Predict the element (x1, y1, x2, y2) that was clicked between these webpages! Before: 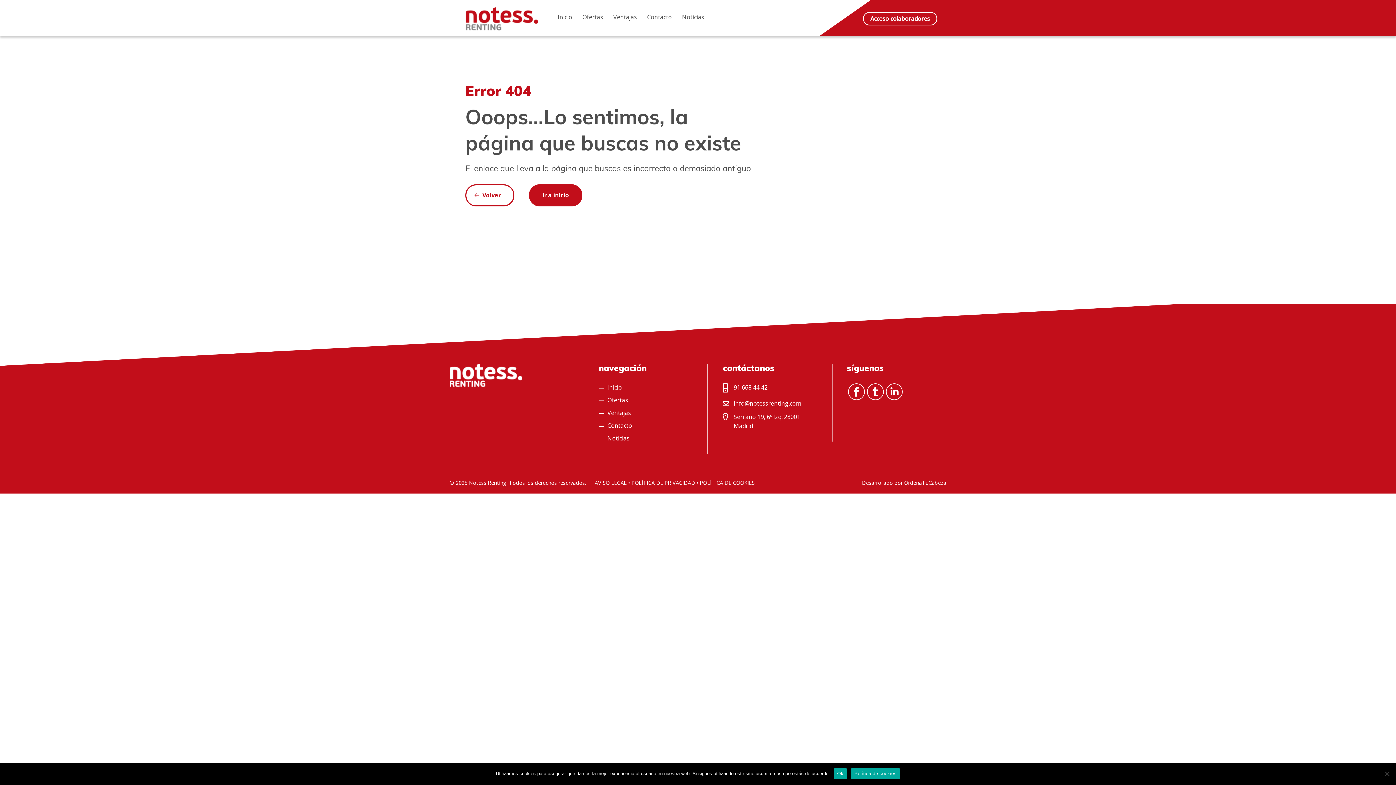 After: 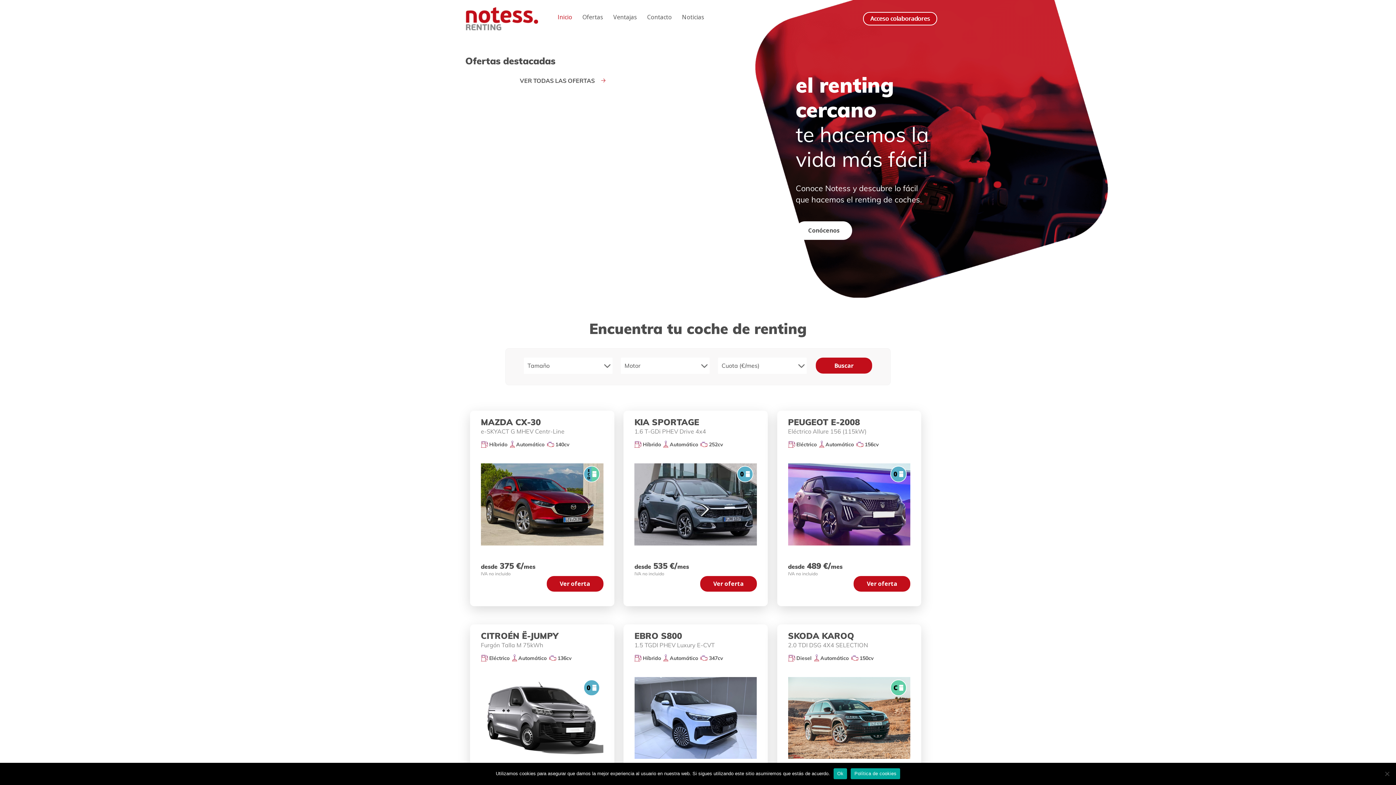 Action: bbox: (557, 12, 573, 22) label: Inicio